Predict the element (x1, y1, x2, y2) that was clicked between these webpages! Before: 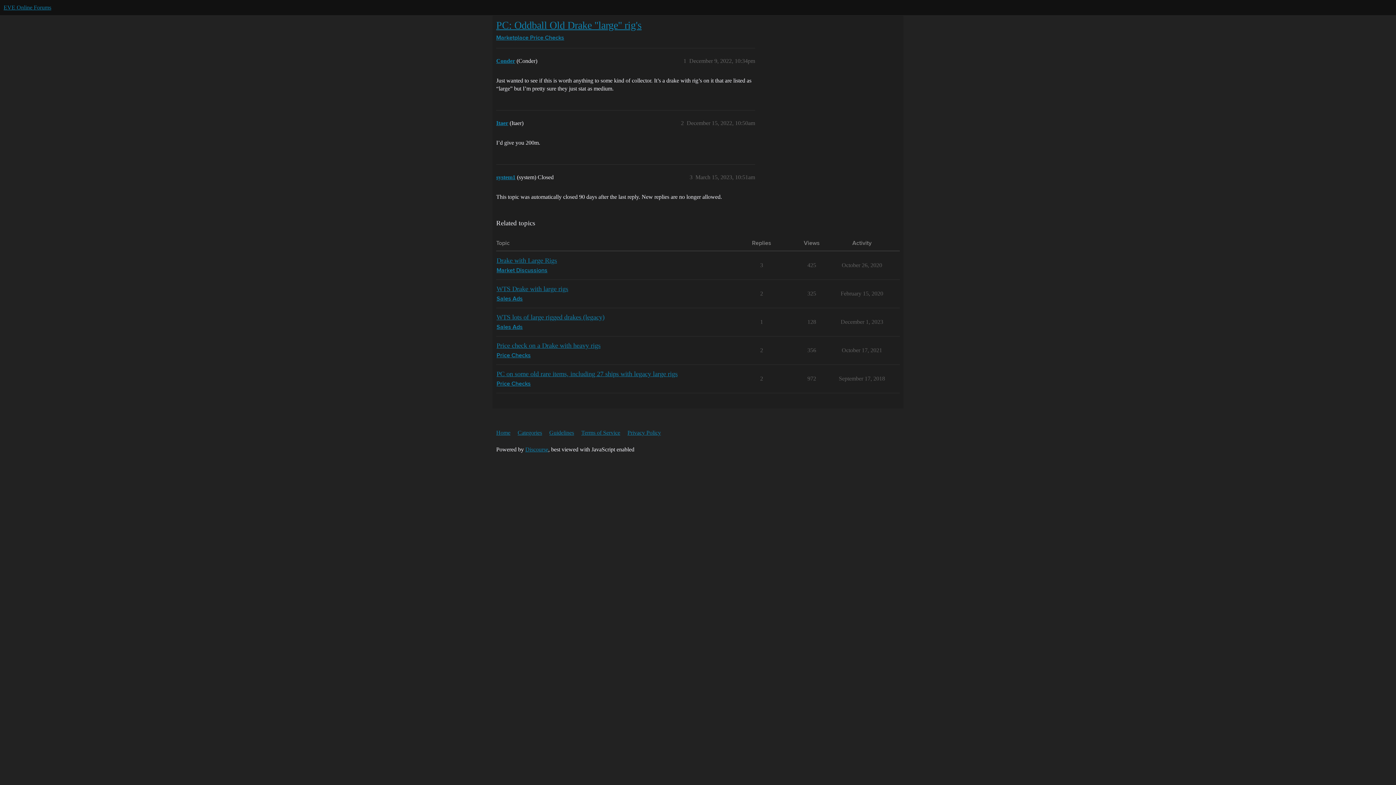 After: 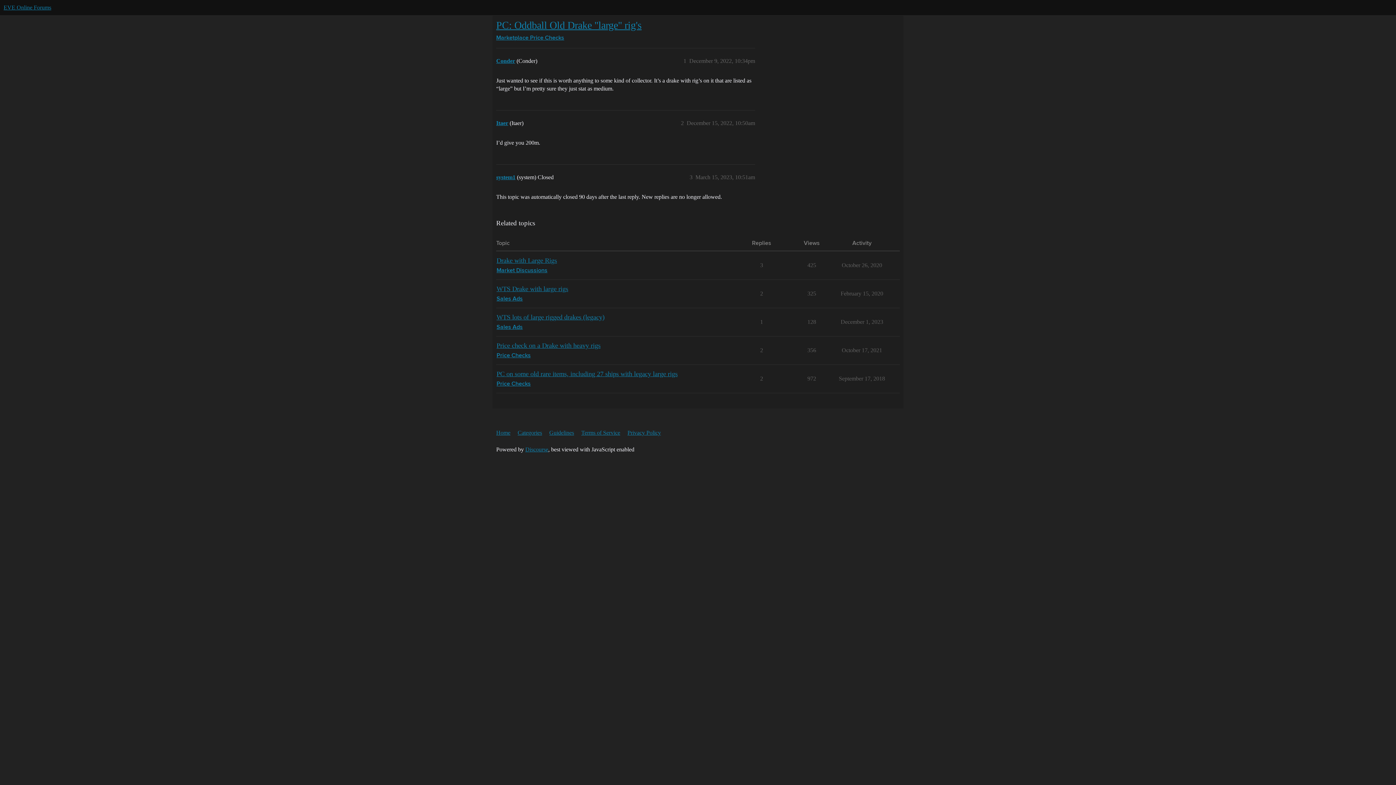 Action: bbox: (496, 19, 641, 30) label: PC: Oddball Old Drake "large" rig's